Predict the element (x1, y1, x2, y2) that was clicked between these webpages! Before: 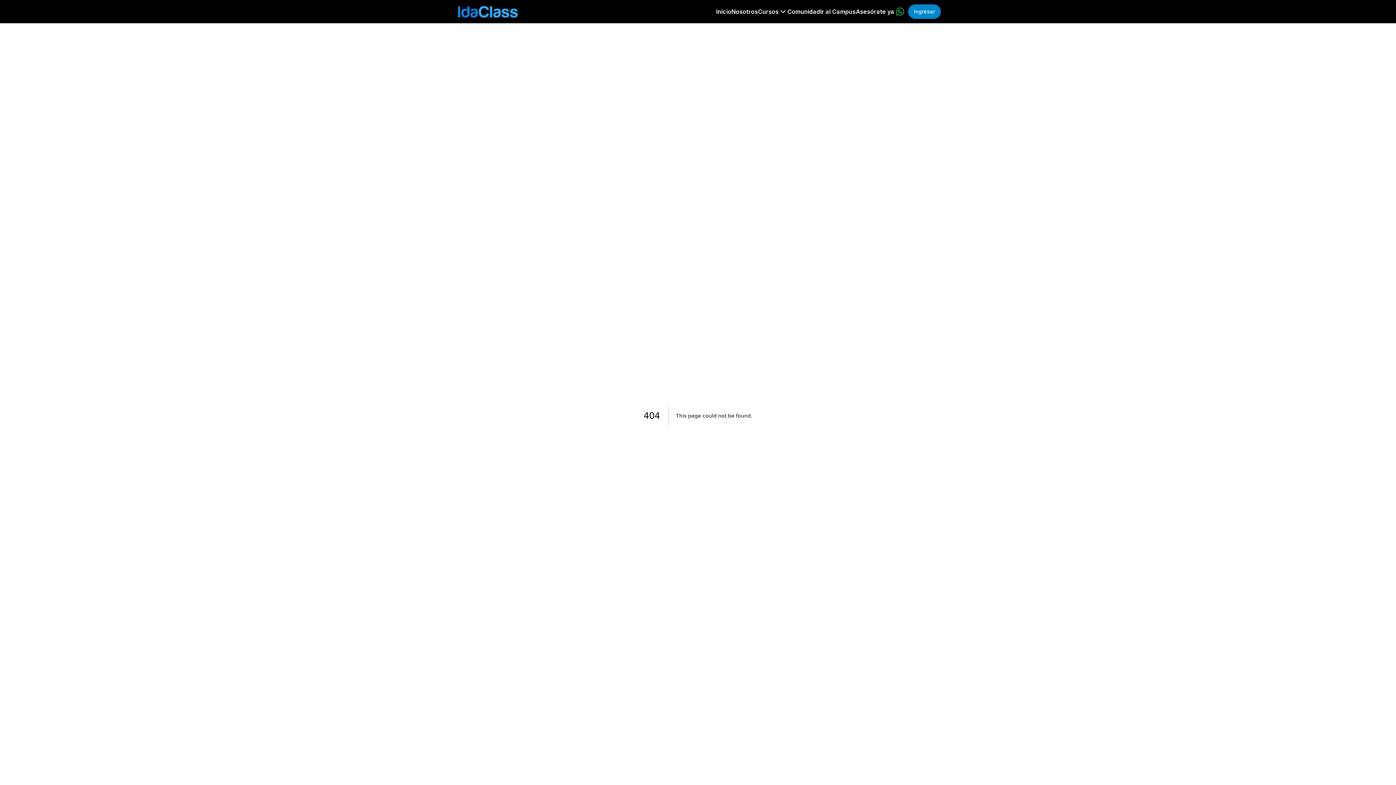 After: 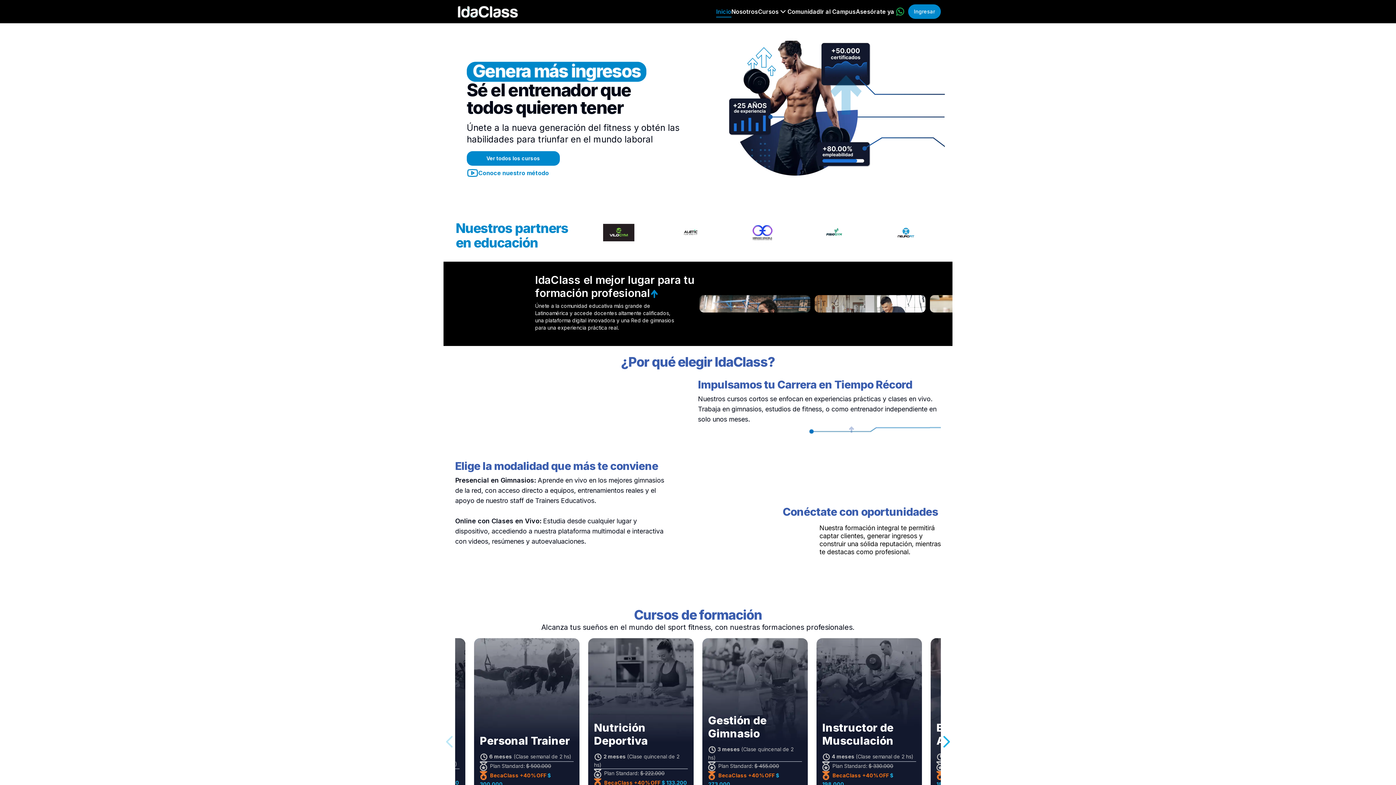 Action: bbox: (455, 3, 520, 19)